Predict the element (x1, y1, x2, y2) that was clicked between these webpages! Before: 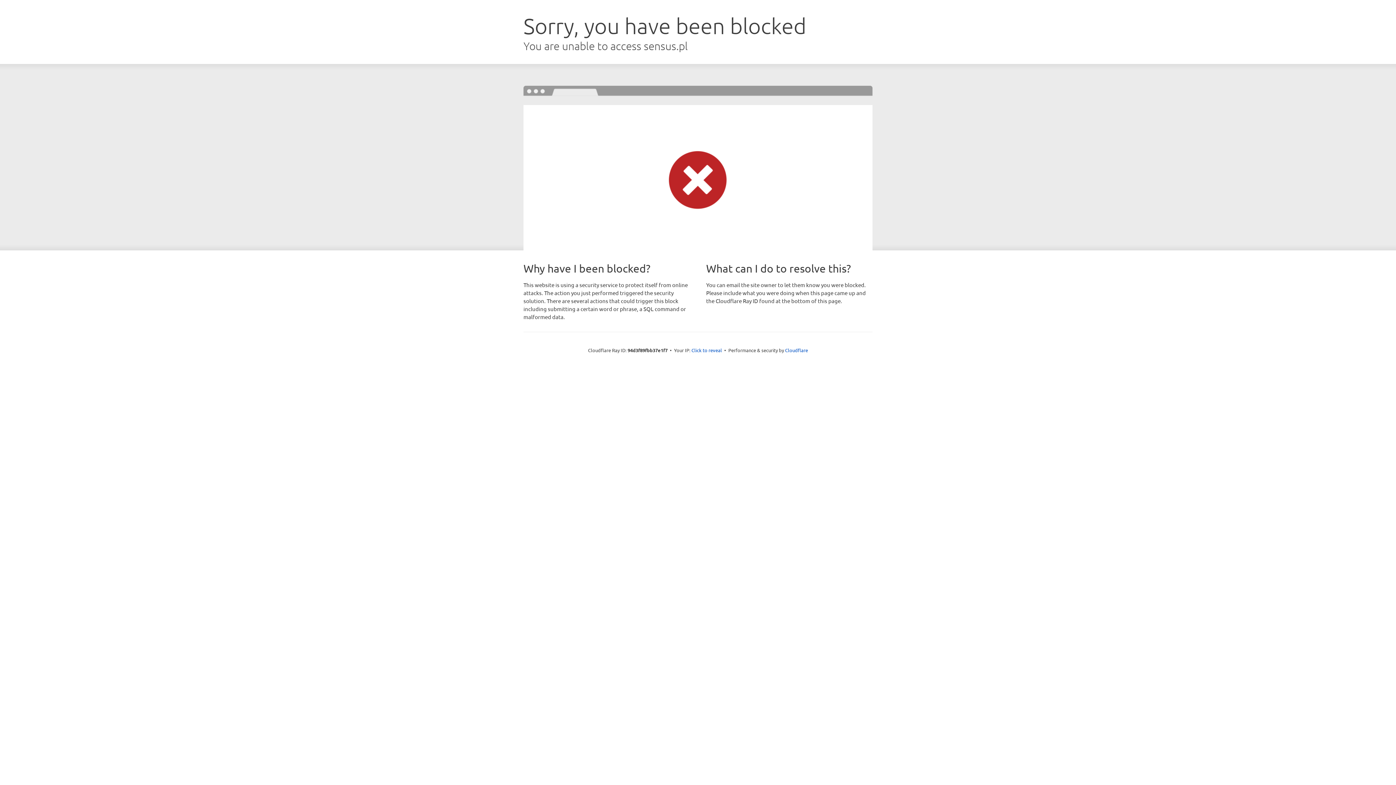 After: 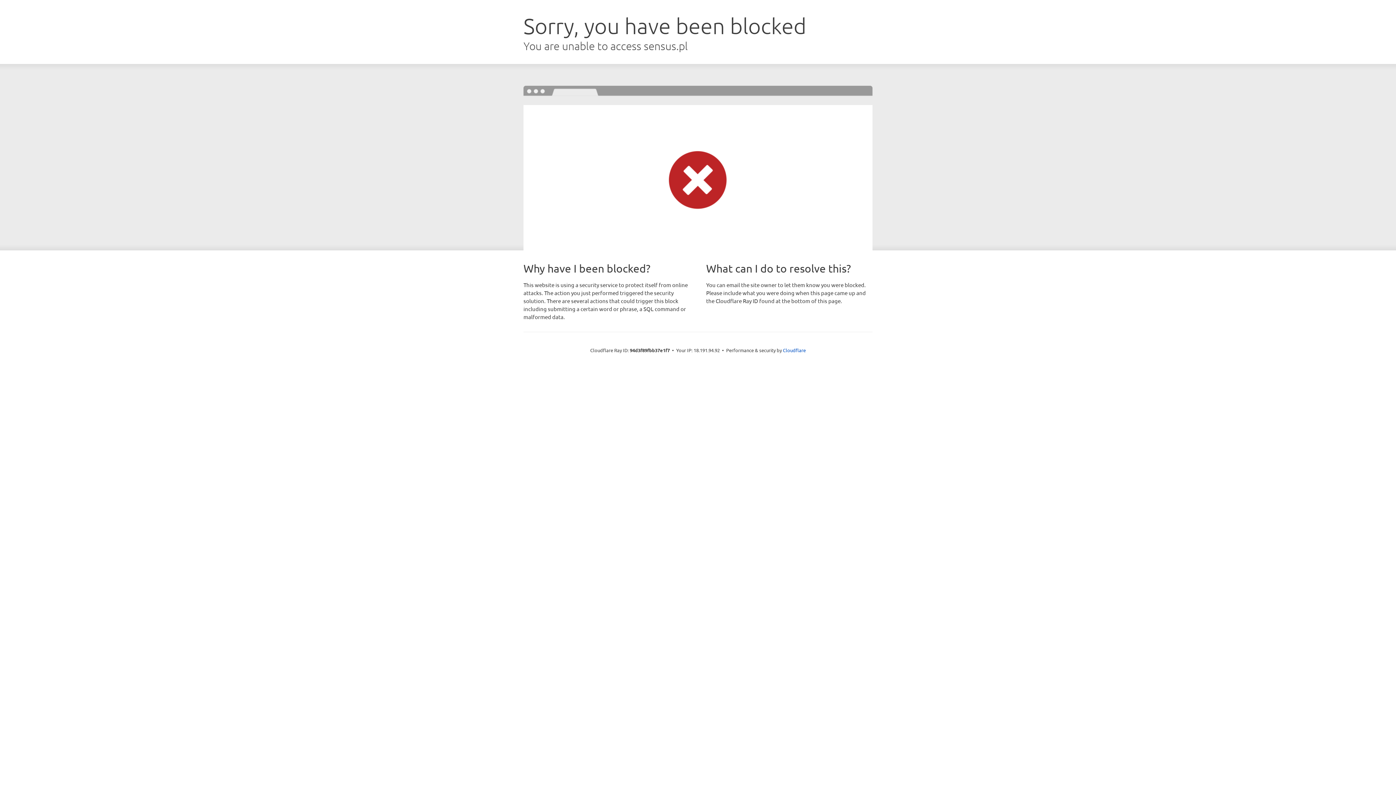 Action: label: Click to reveal bbox: (691, 346, 722, 353)